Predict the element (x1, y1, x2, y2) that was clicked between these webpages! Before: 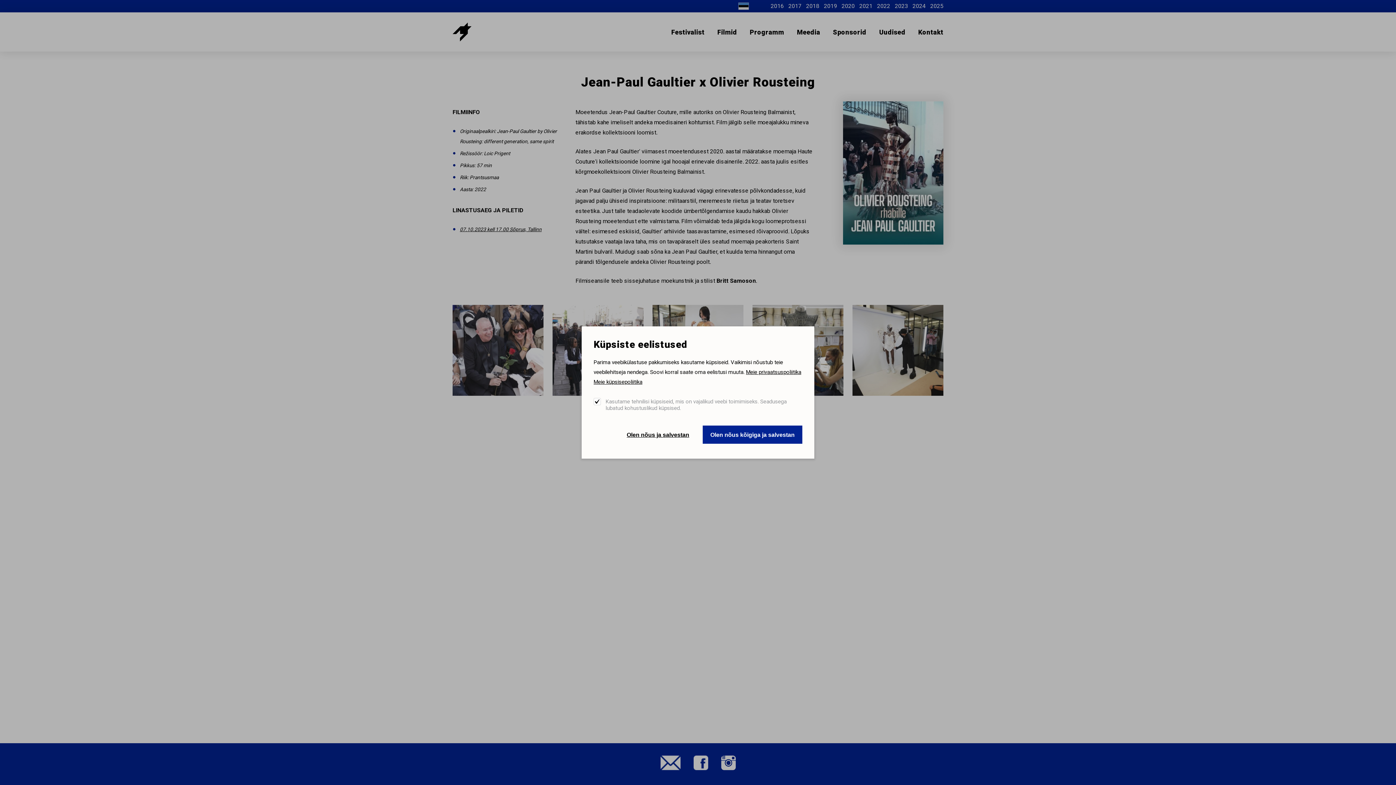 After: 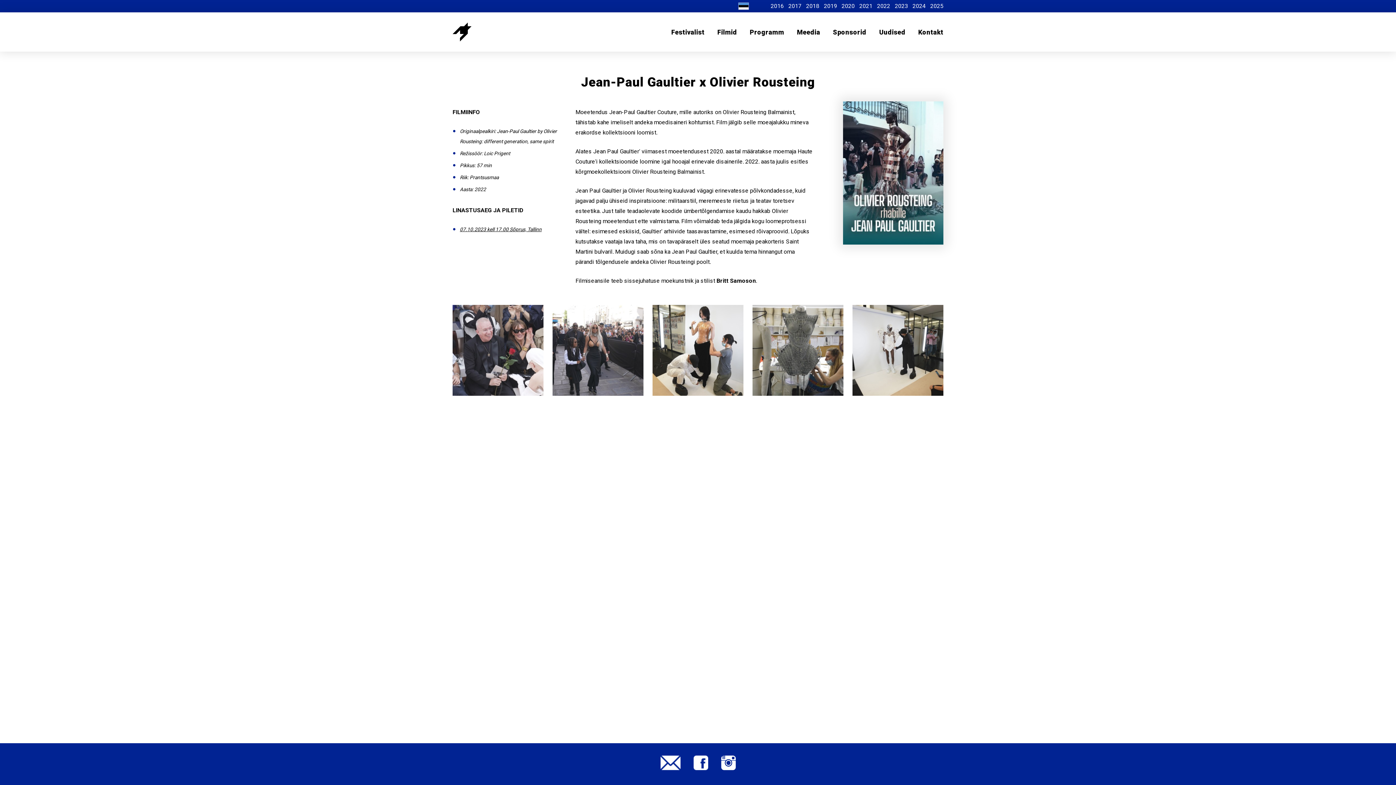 Action: bbox: (619, 425, 697, 443) label: Olen nõus ja salvestan